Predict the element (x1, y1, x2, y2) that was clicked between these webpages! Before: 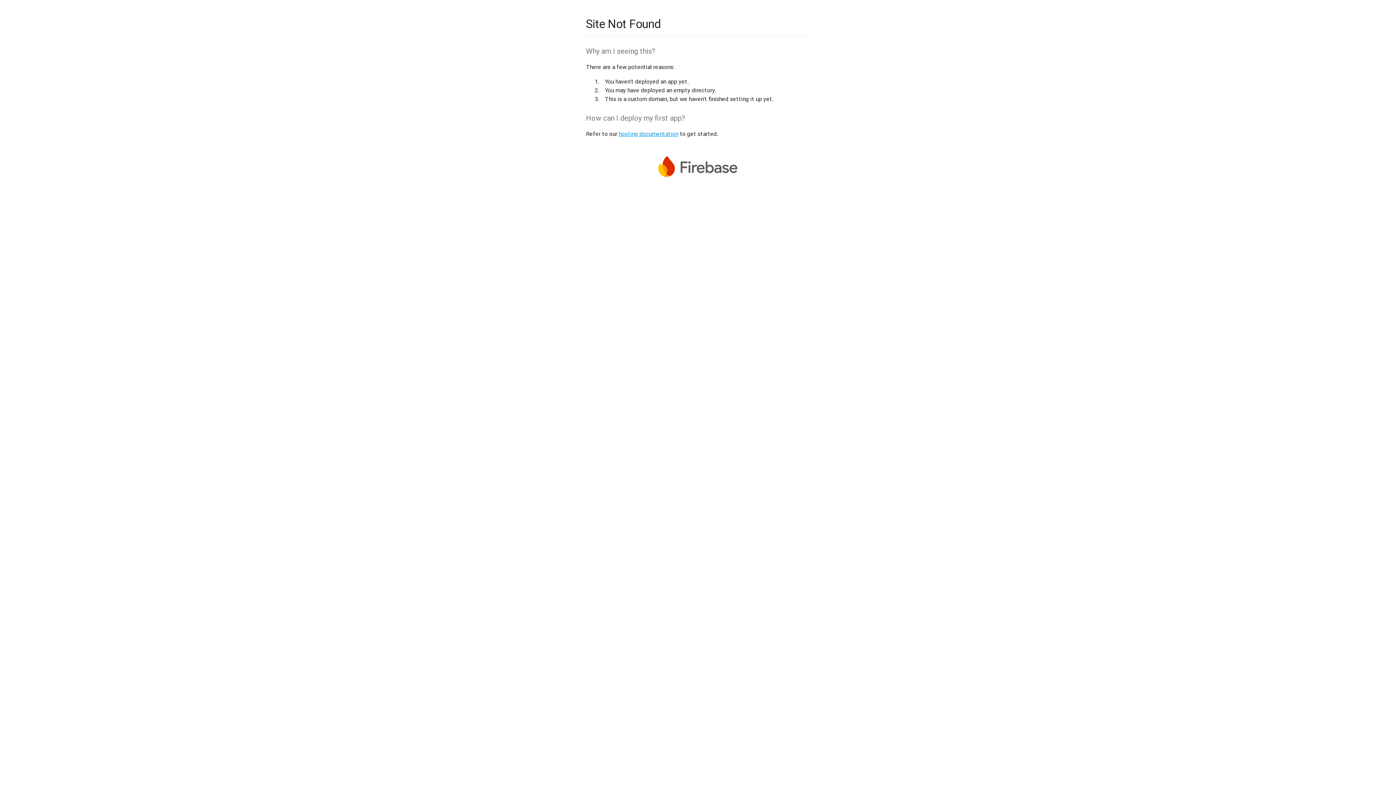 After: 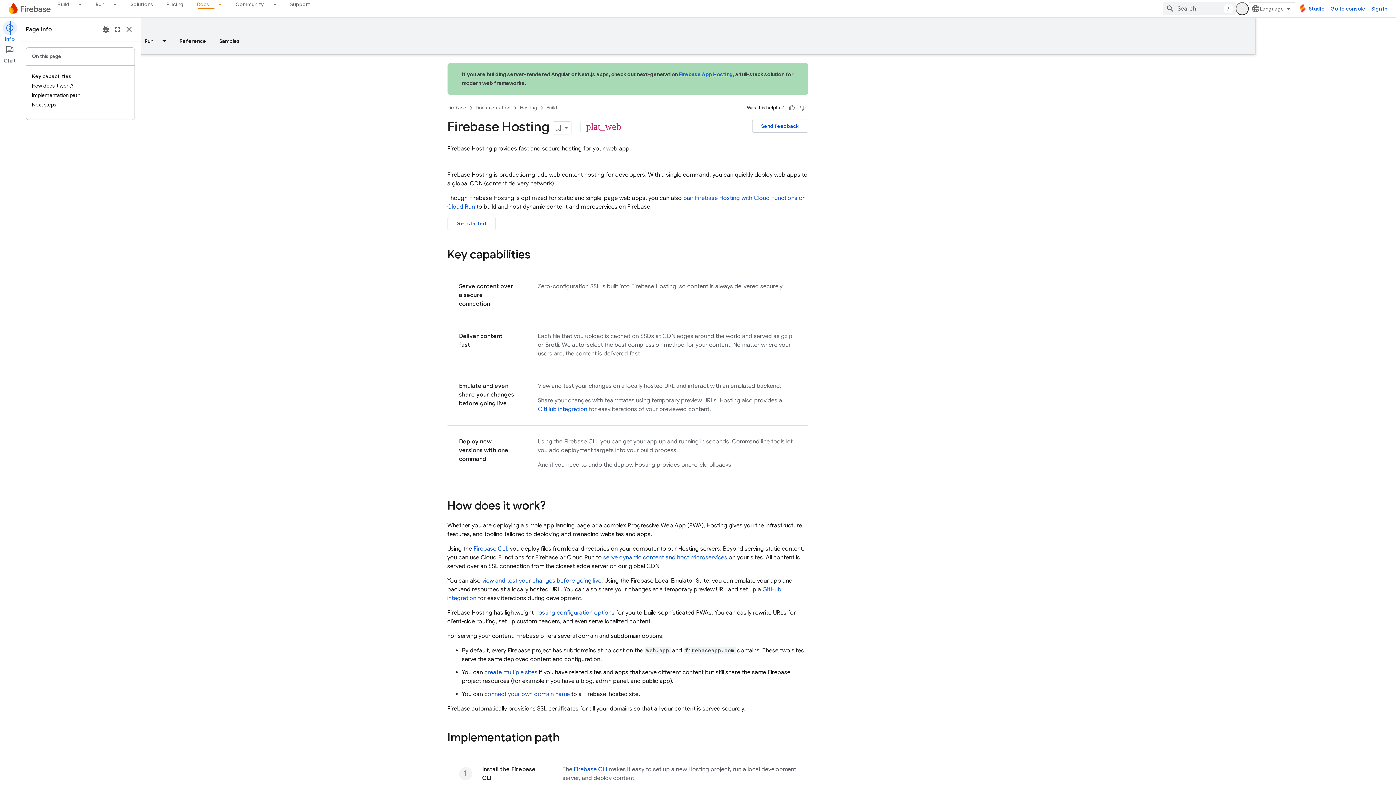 Action: label: hosting documentation bbox: (618, 130, 678, 137)